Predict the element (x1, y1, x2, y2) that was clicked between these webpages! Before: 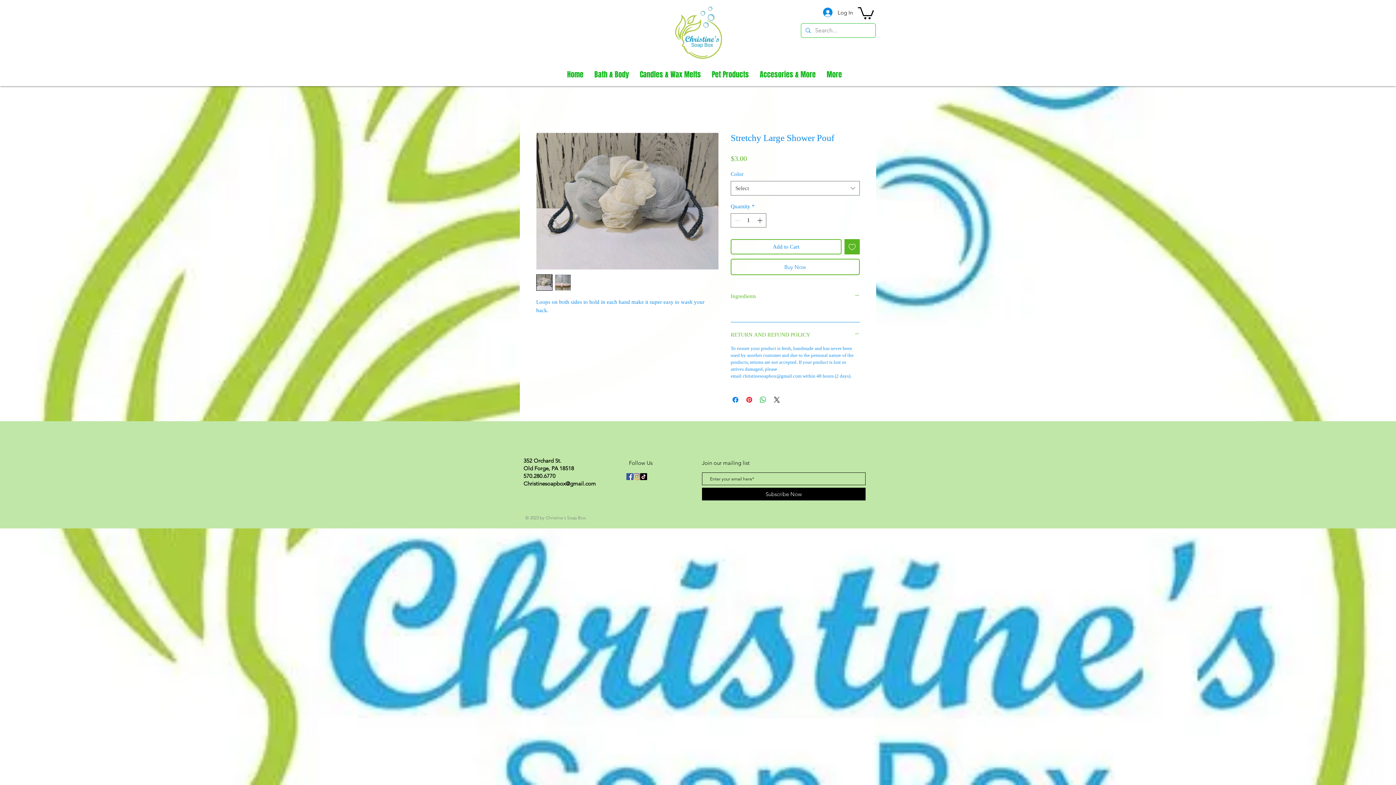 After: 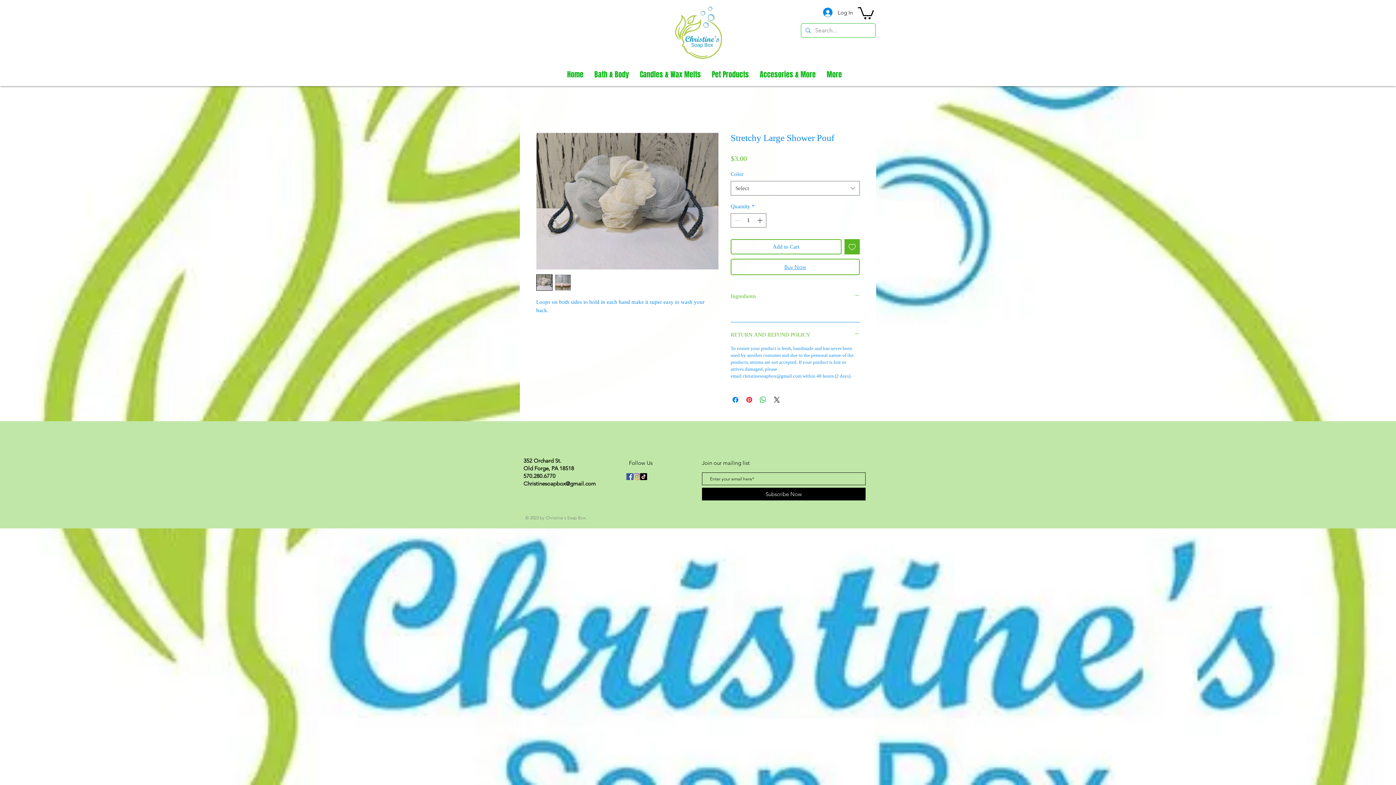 Action: label: Buy Now bbox: (730, 258, 860, 275)